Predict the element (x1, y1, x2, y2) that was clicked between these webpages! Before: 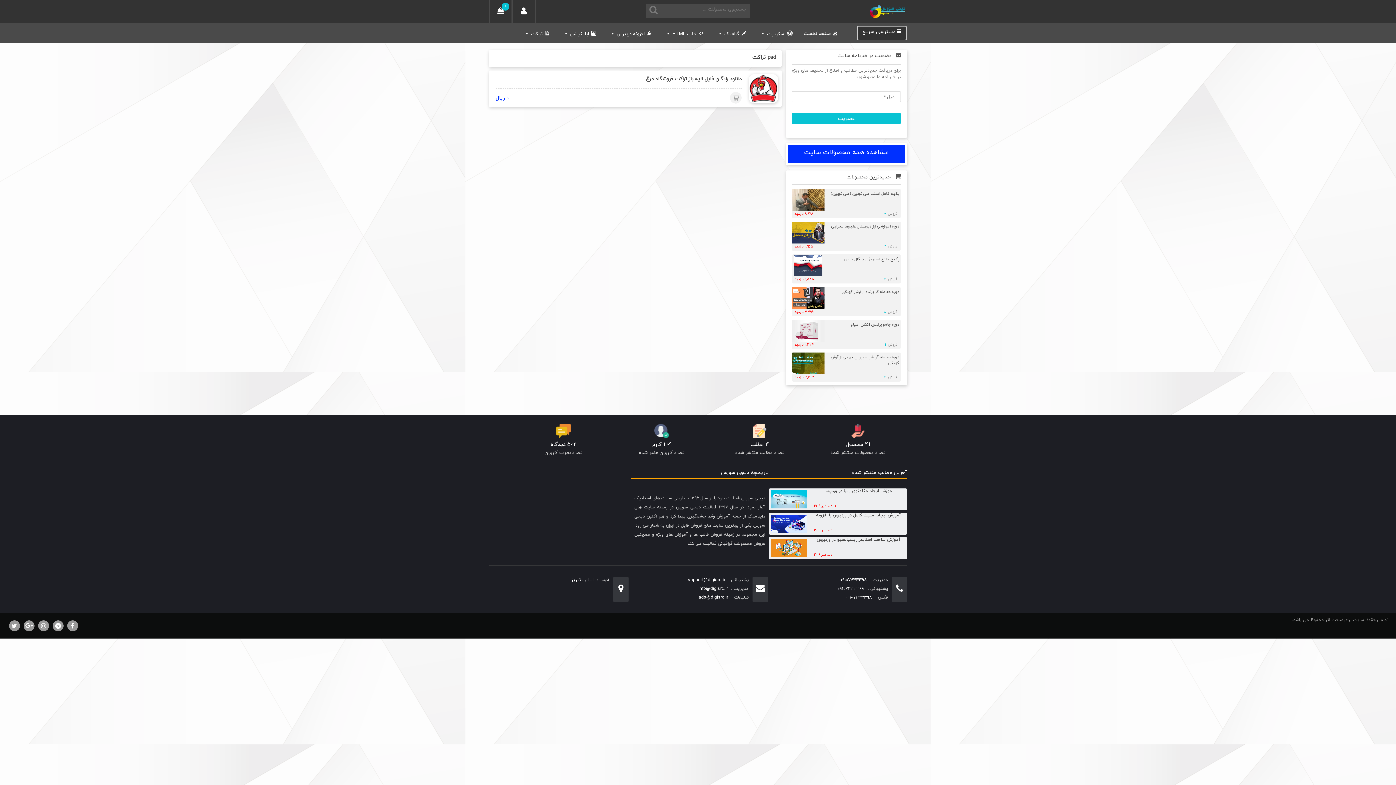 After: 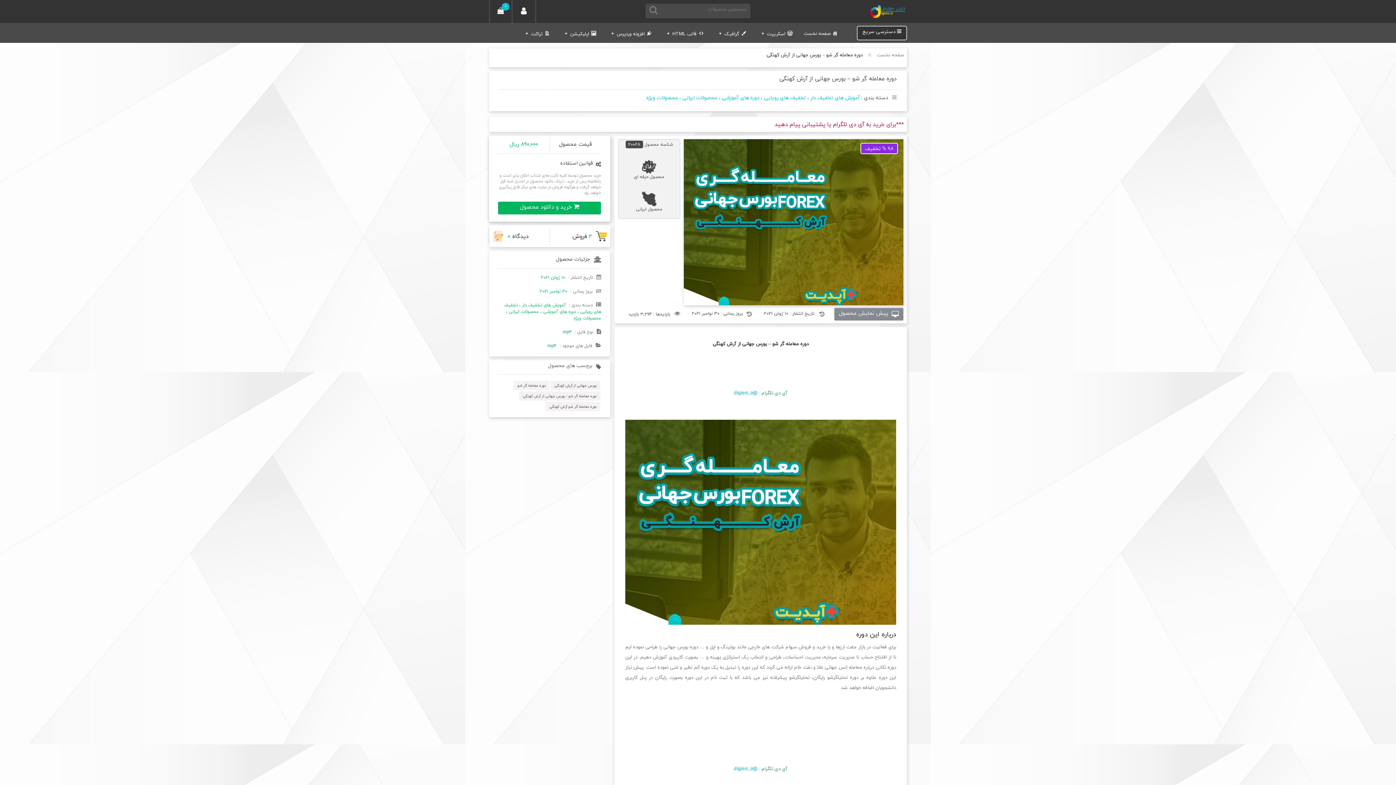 Action: bbox: (792, 357, 824, 367)